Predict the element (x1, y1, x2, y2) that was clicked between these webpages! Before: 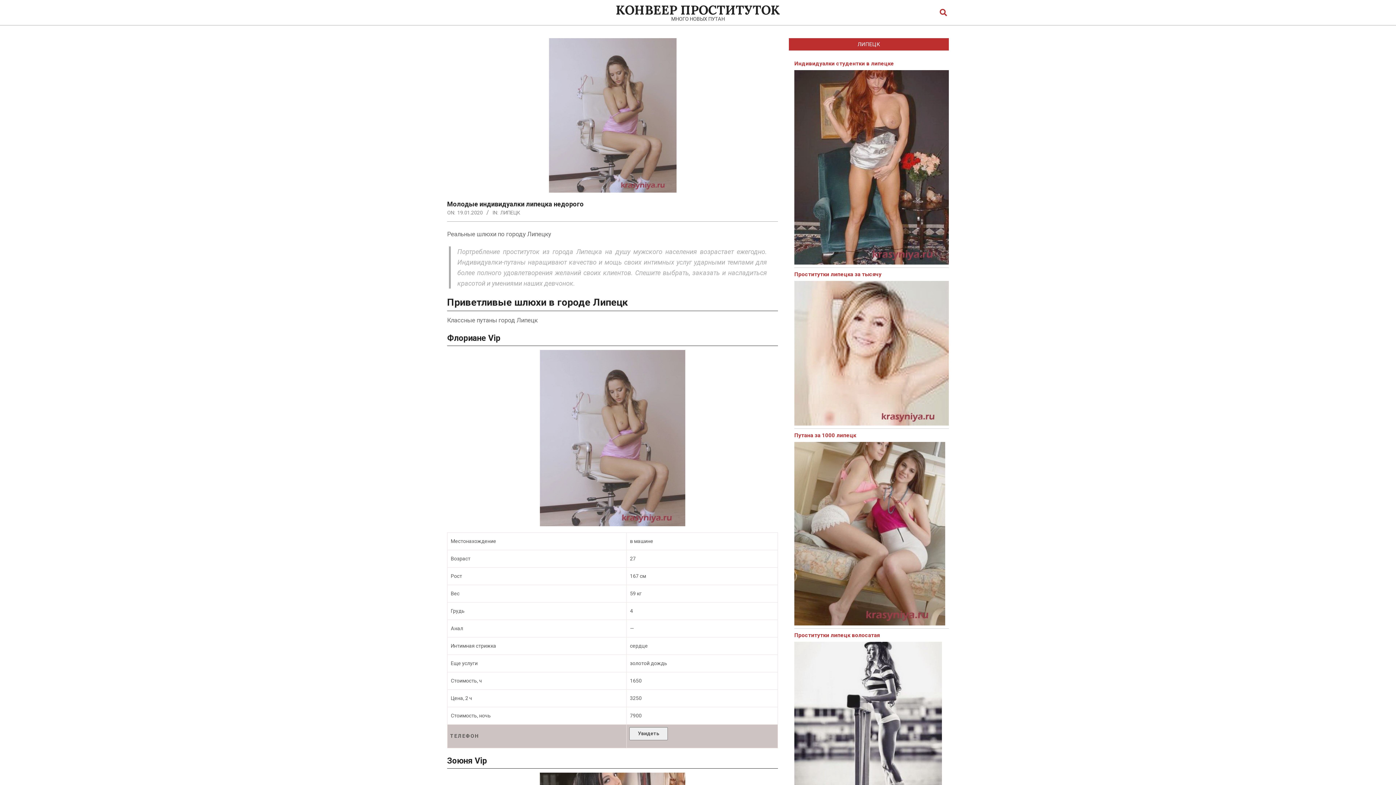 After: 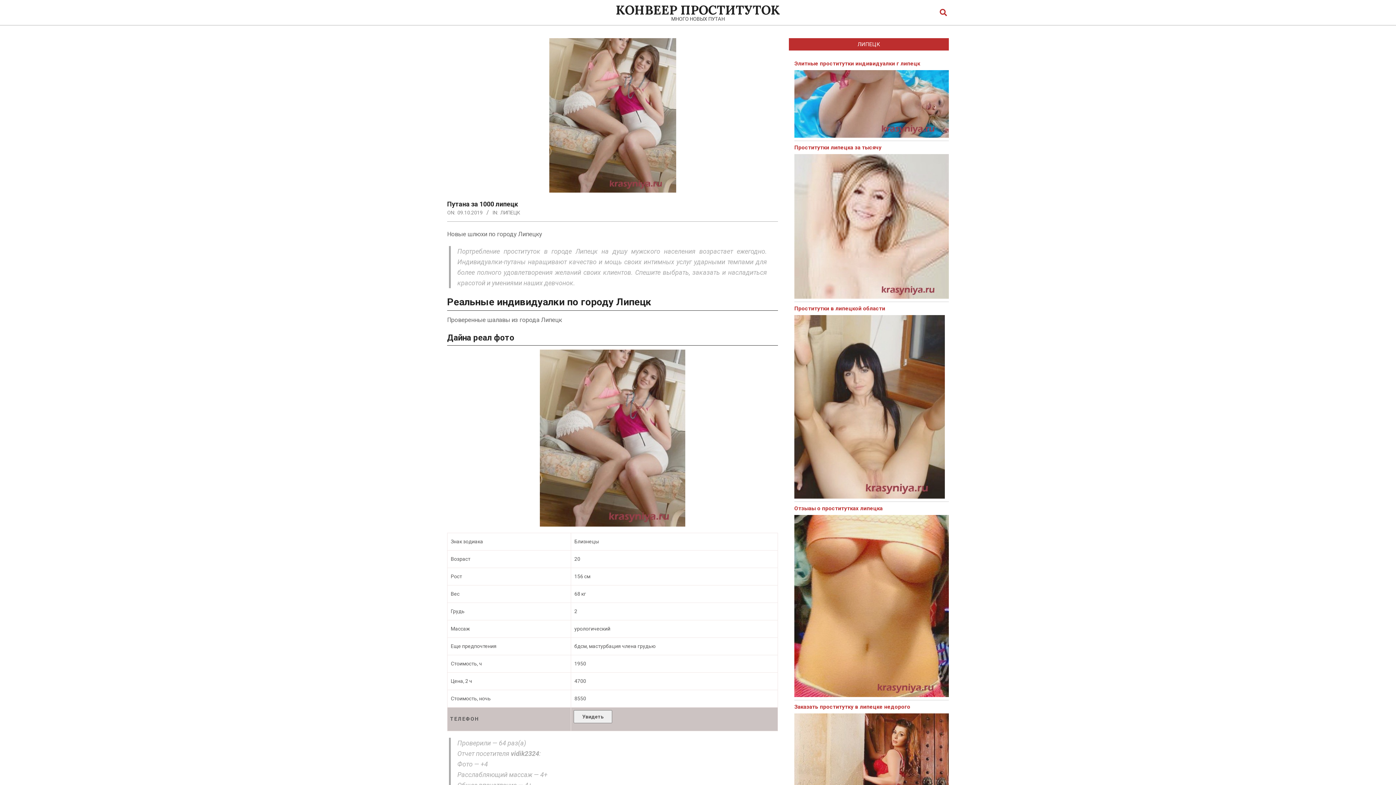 Action: bbox: (794, 432, 856, 438) label: Путана за 1000 липецк